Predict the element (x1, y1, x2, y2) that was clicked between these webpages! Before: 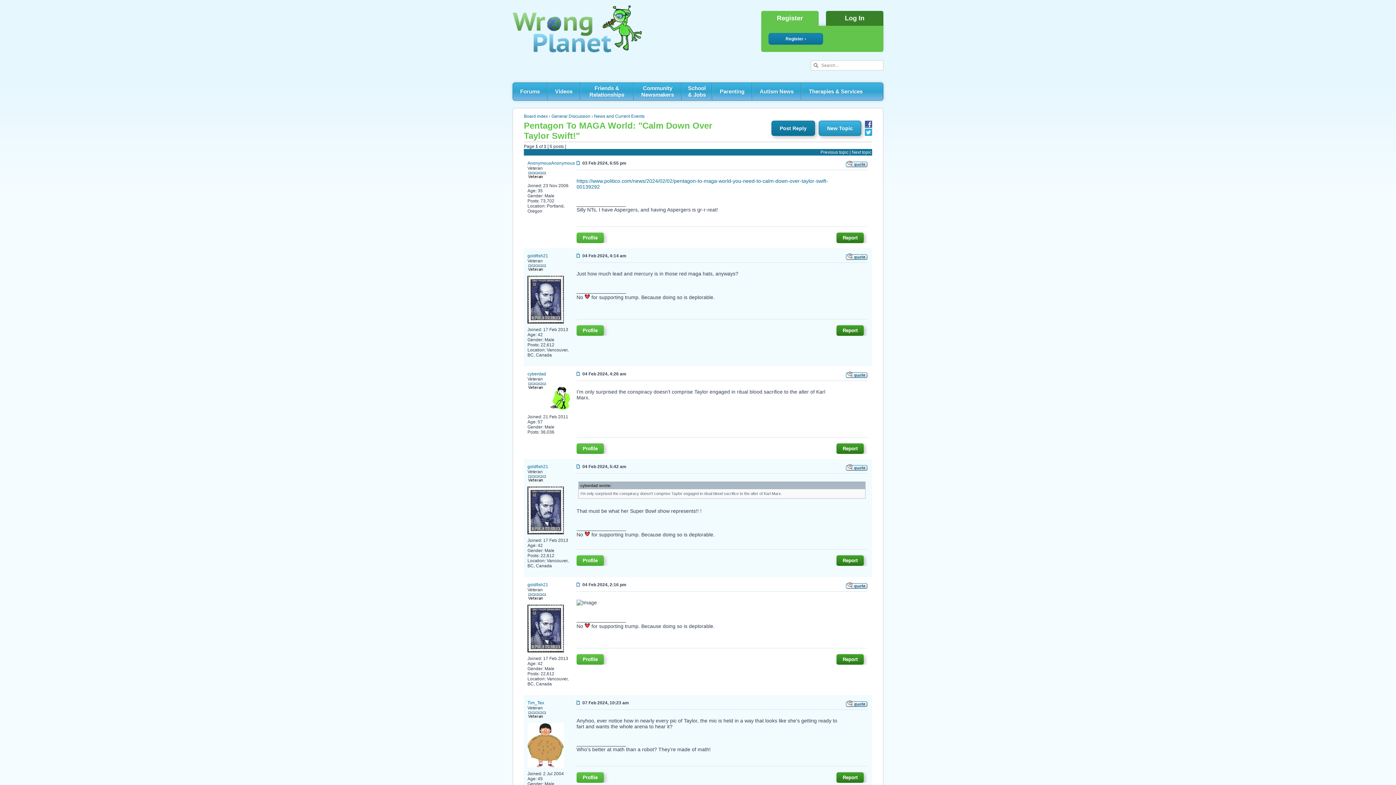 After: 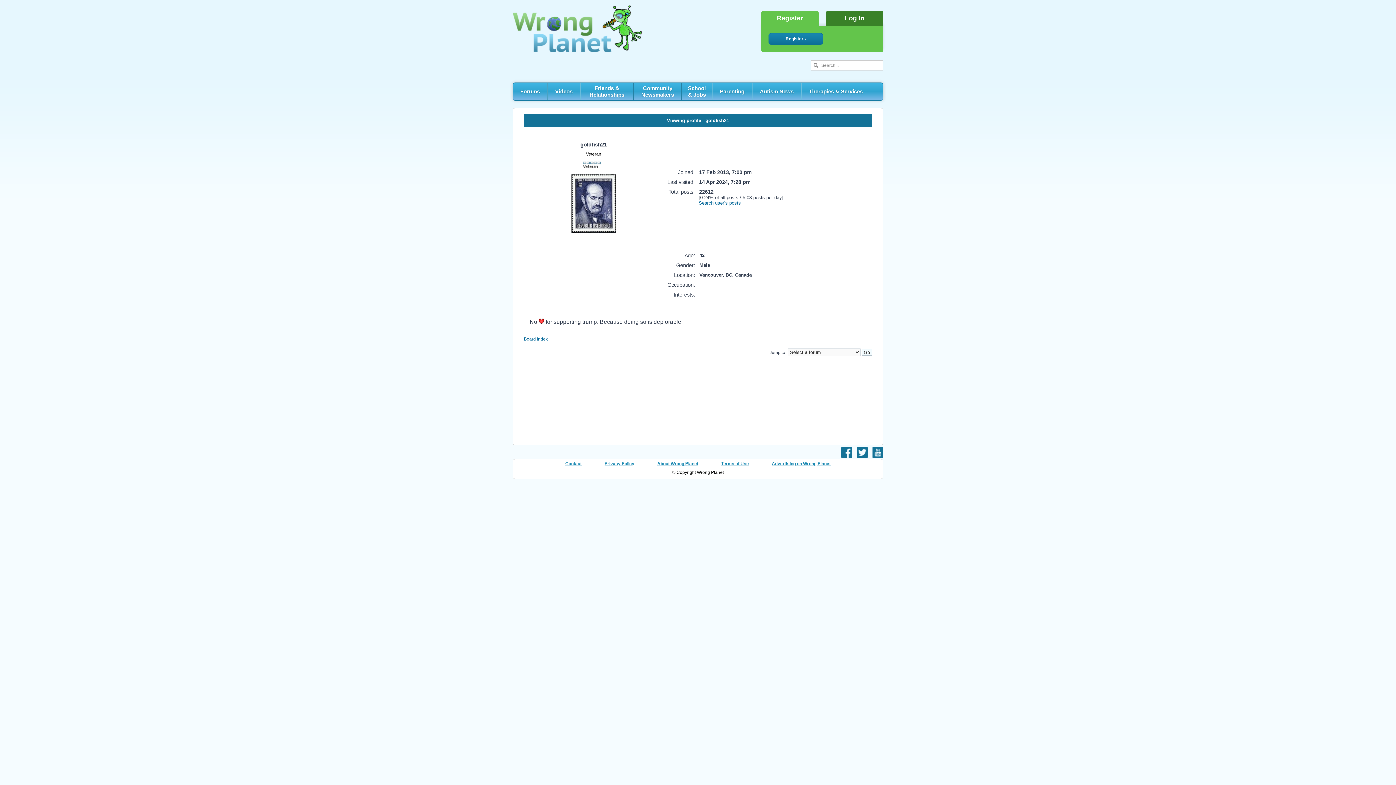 Action: bbox: (576, 558, 607, 563) label: Profile